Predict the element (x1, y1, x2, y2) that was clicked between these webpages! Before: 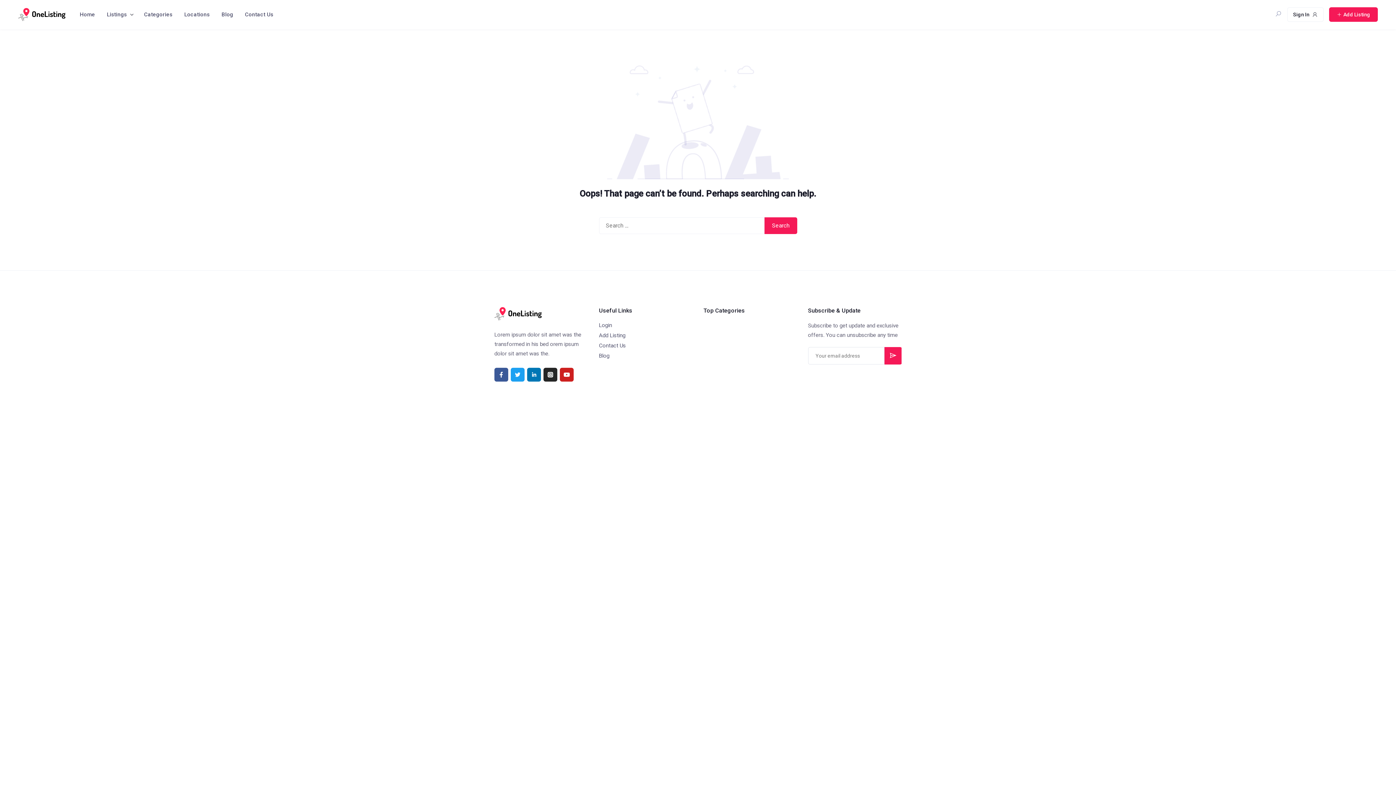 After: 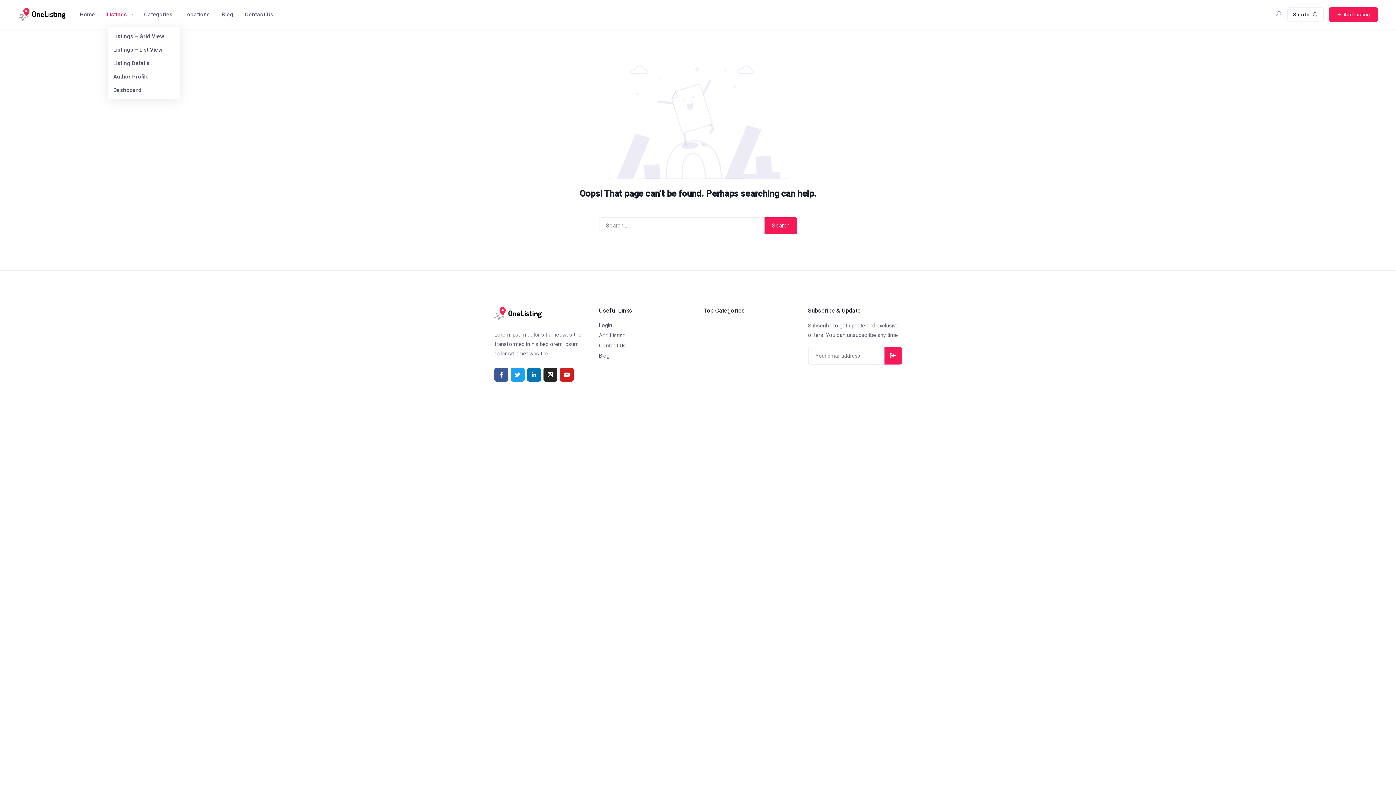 Action: label: Listings bbox: (101, 7, 131, 21)